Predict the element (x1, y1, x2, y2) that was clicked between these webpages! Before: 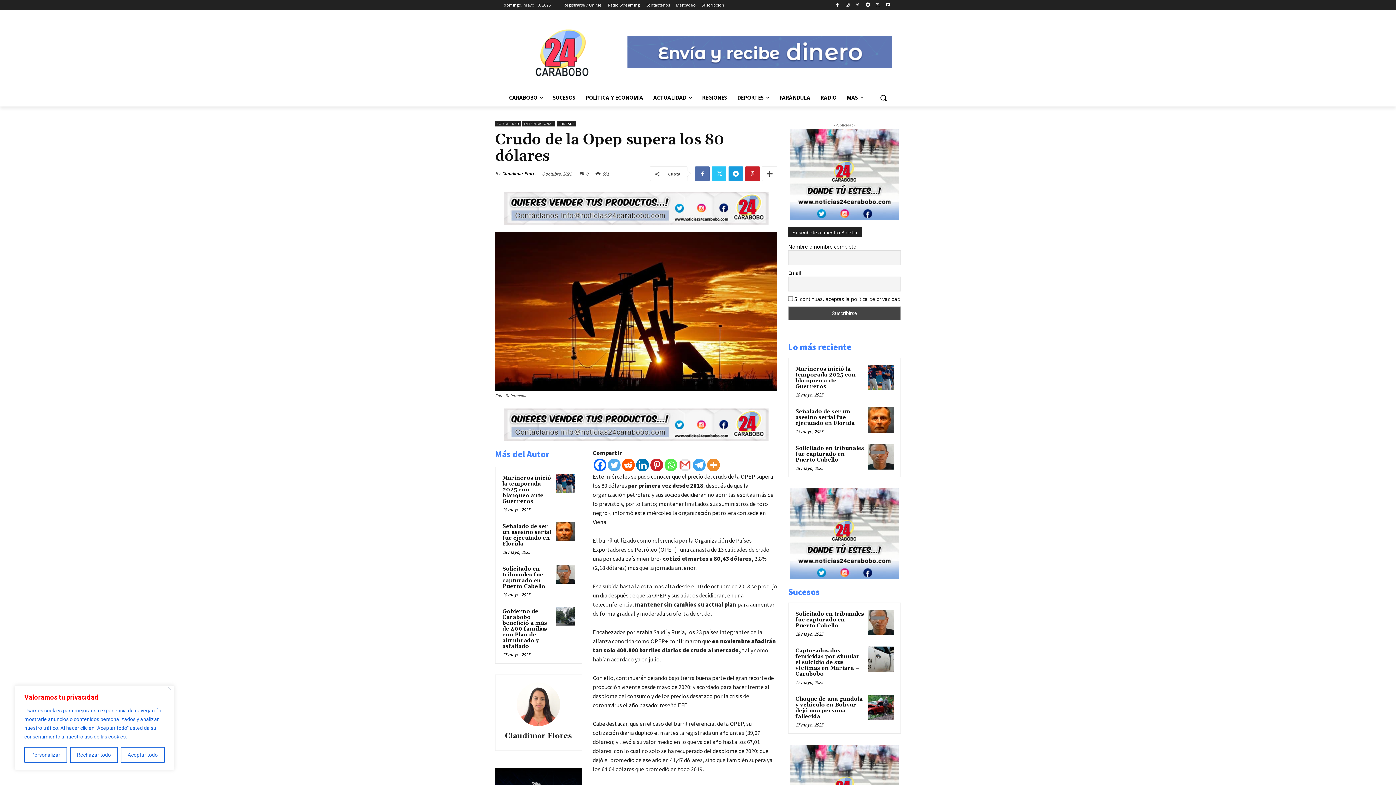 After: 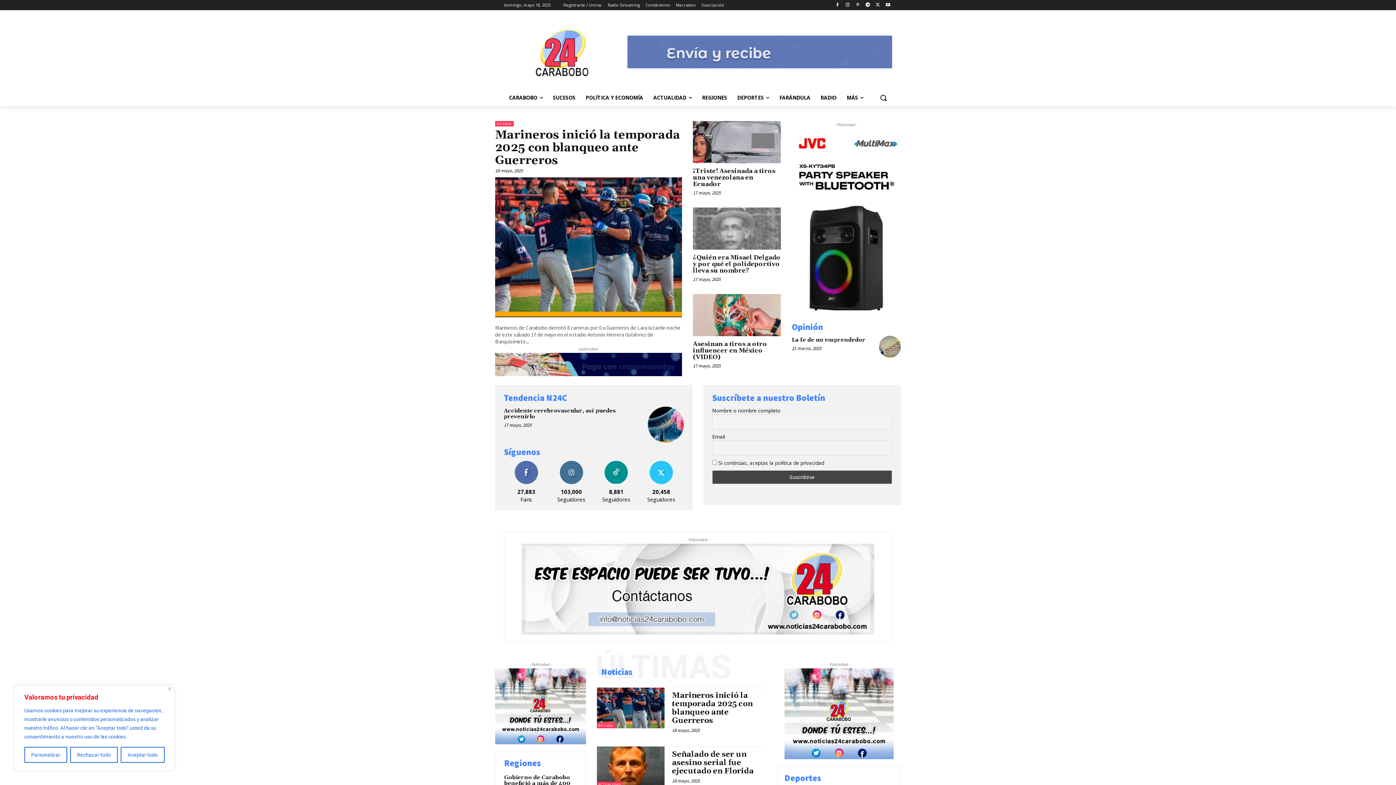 Action: bbox: (503, 732, 574, 740) label: Claudimar Flores